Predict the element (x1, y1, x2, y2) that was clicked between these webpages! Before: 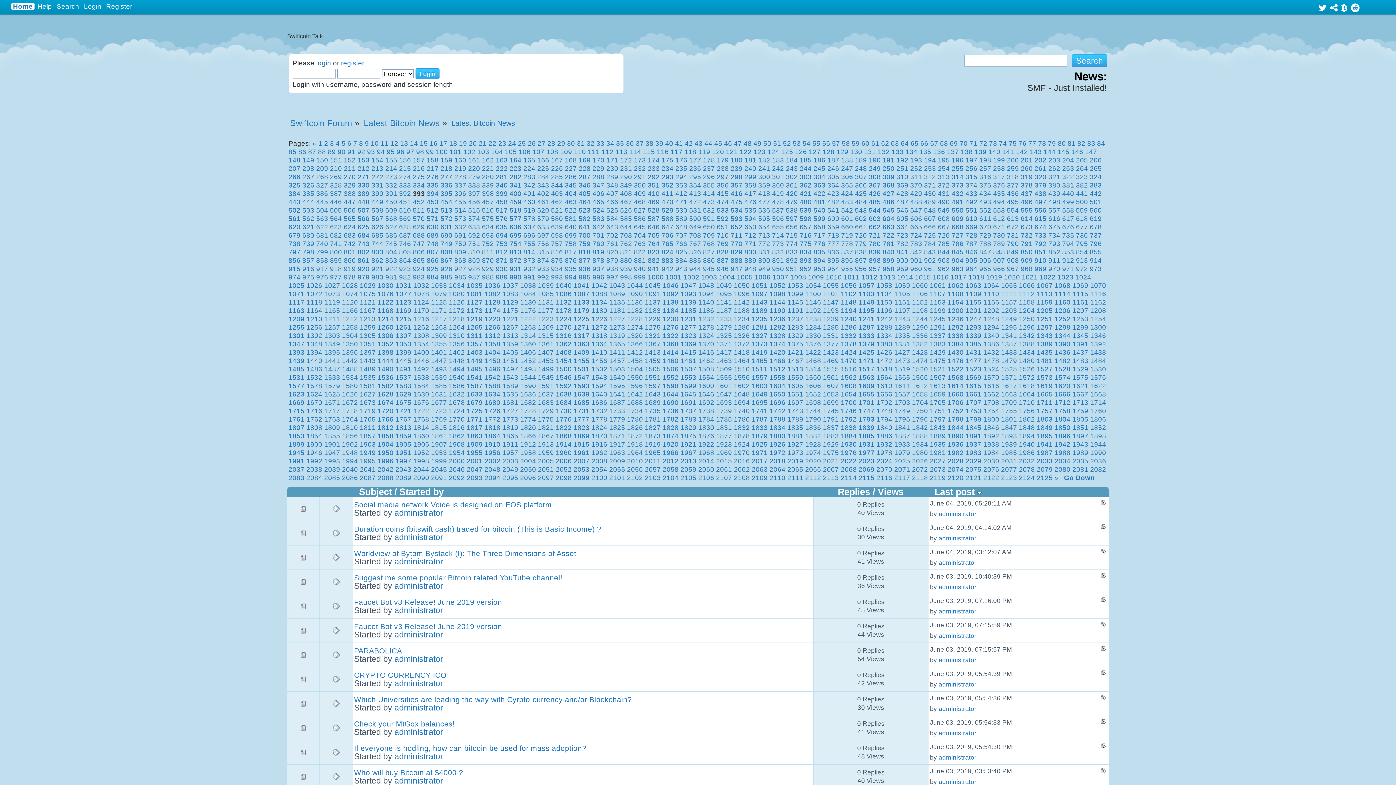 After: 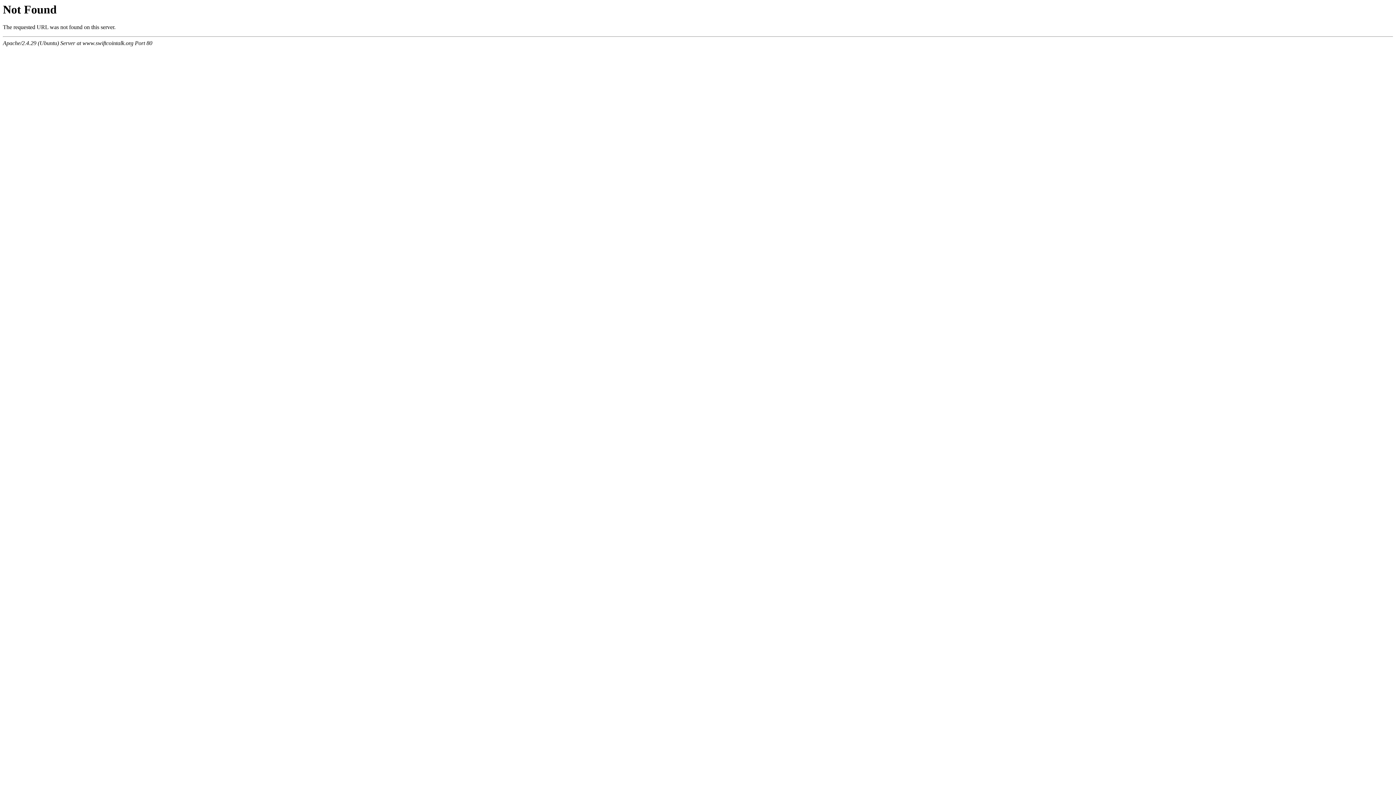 Action: bbox: (1001, 423, 1017, 431) label: 1847